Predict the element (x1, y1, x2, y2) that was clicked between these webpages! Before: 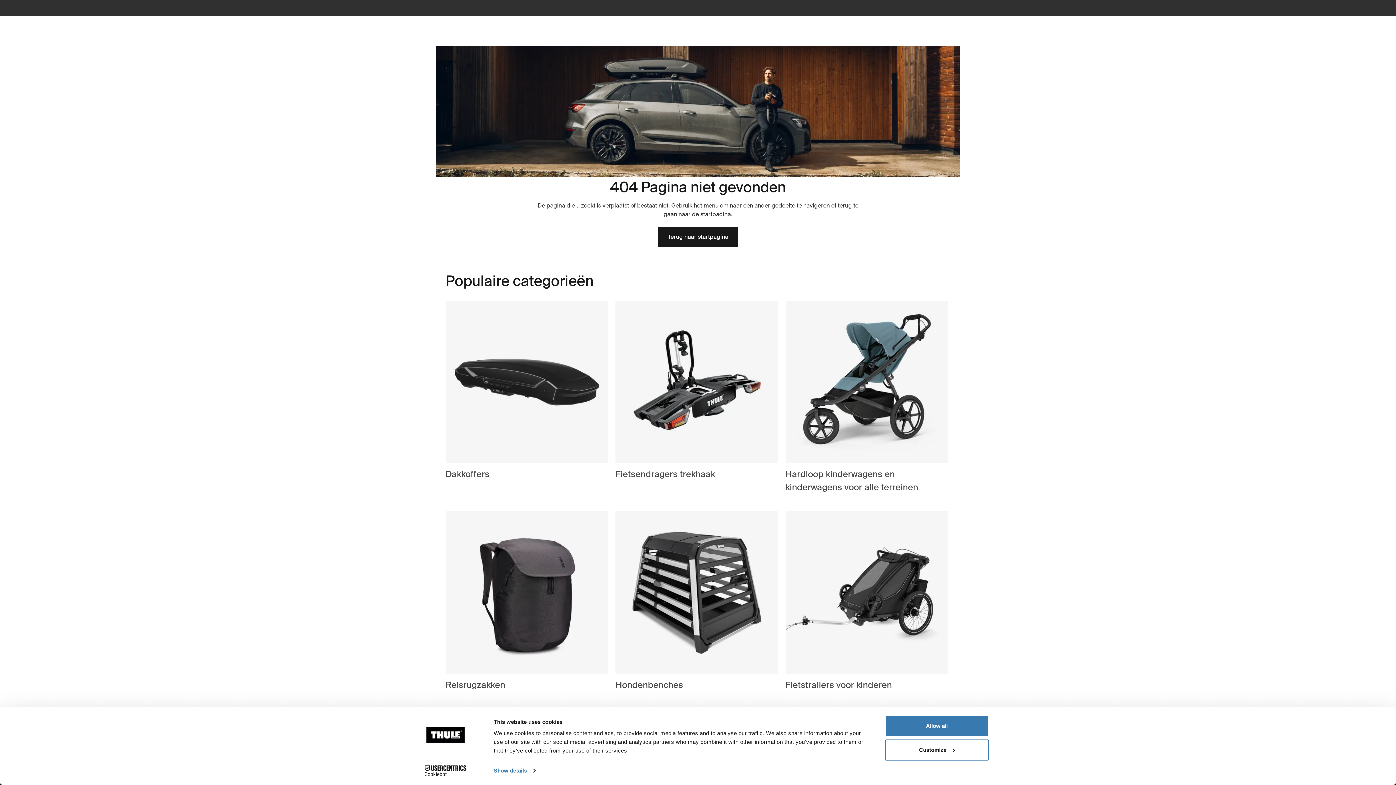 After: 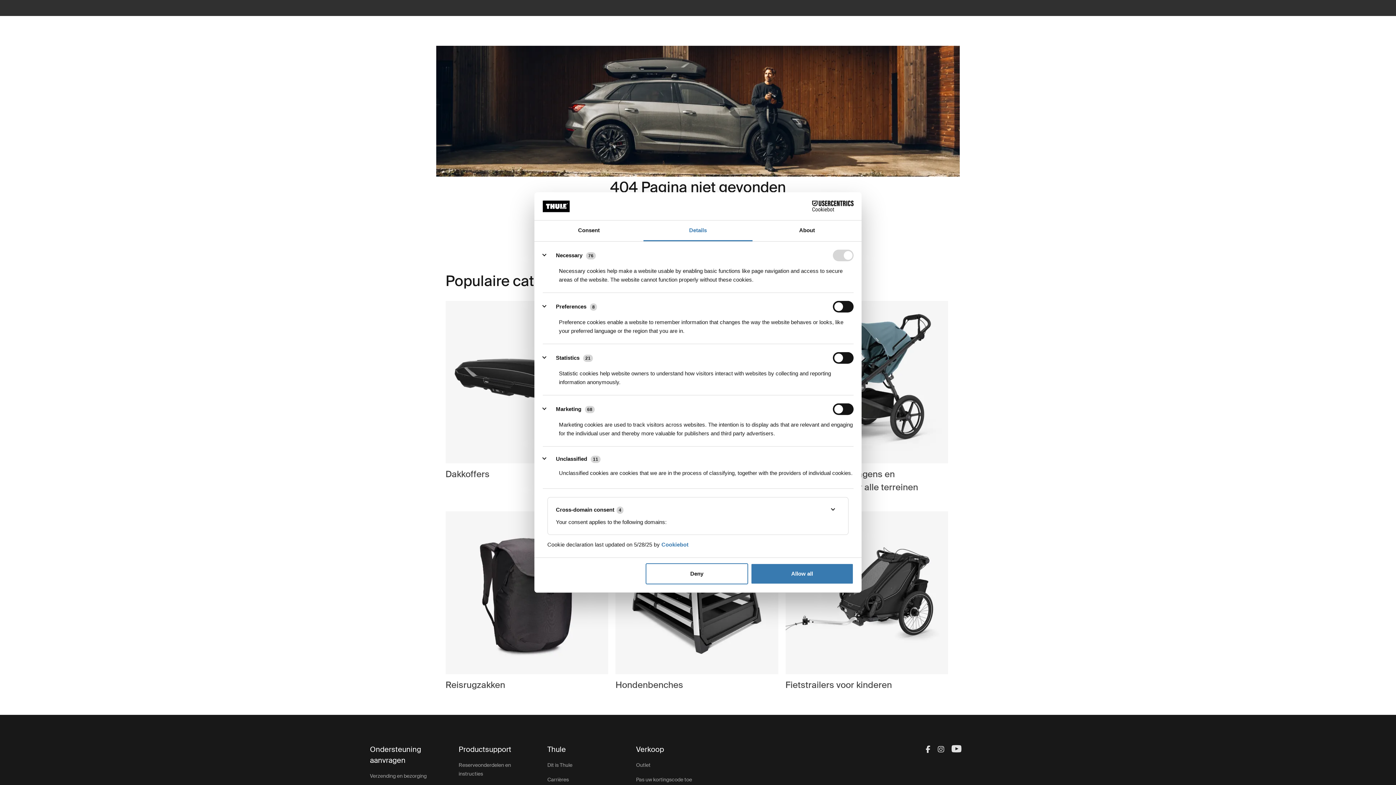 Action: bbox: (885, 739, 989, 760) label: Customize